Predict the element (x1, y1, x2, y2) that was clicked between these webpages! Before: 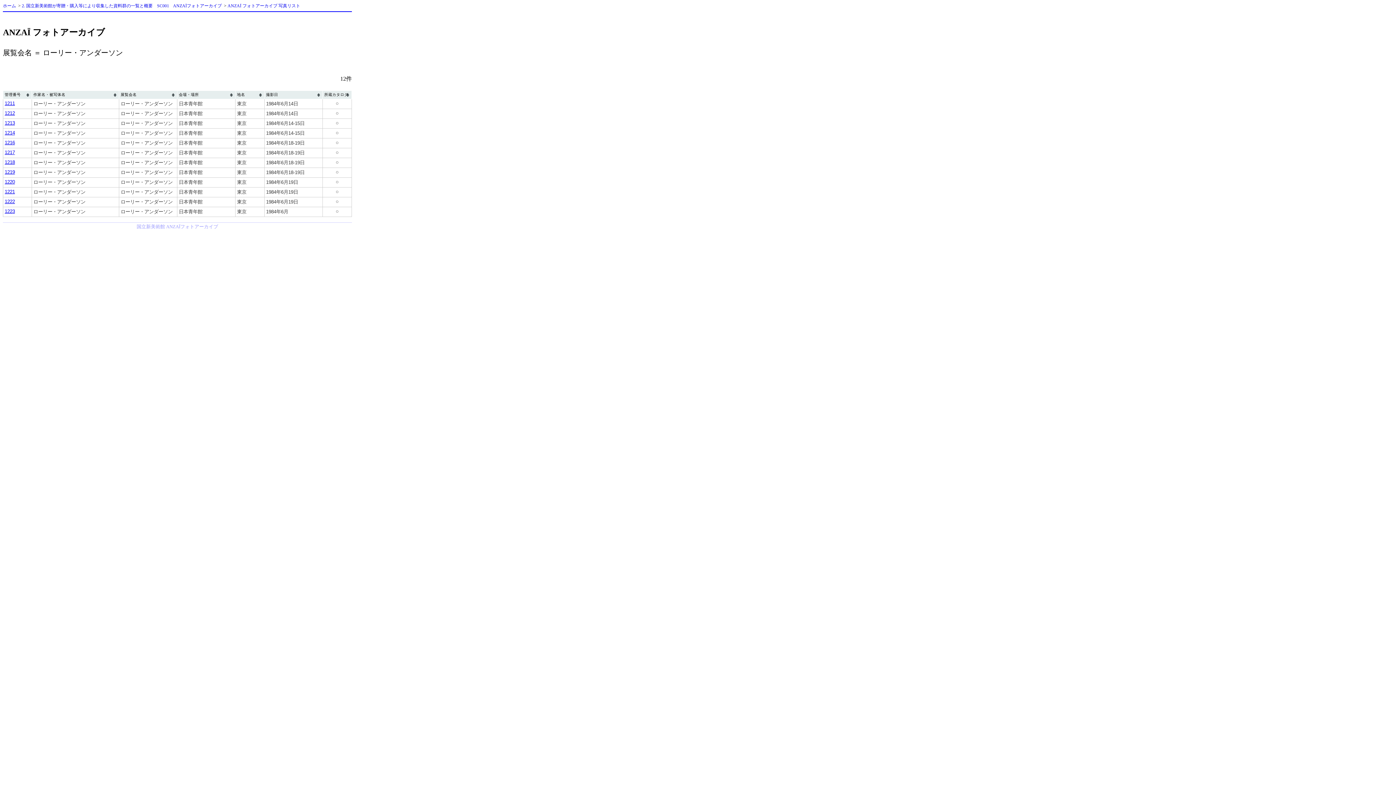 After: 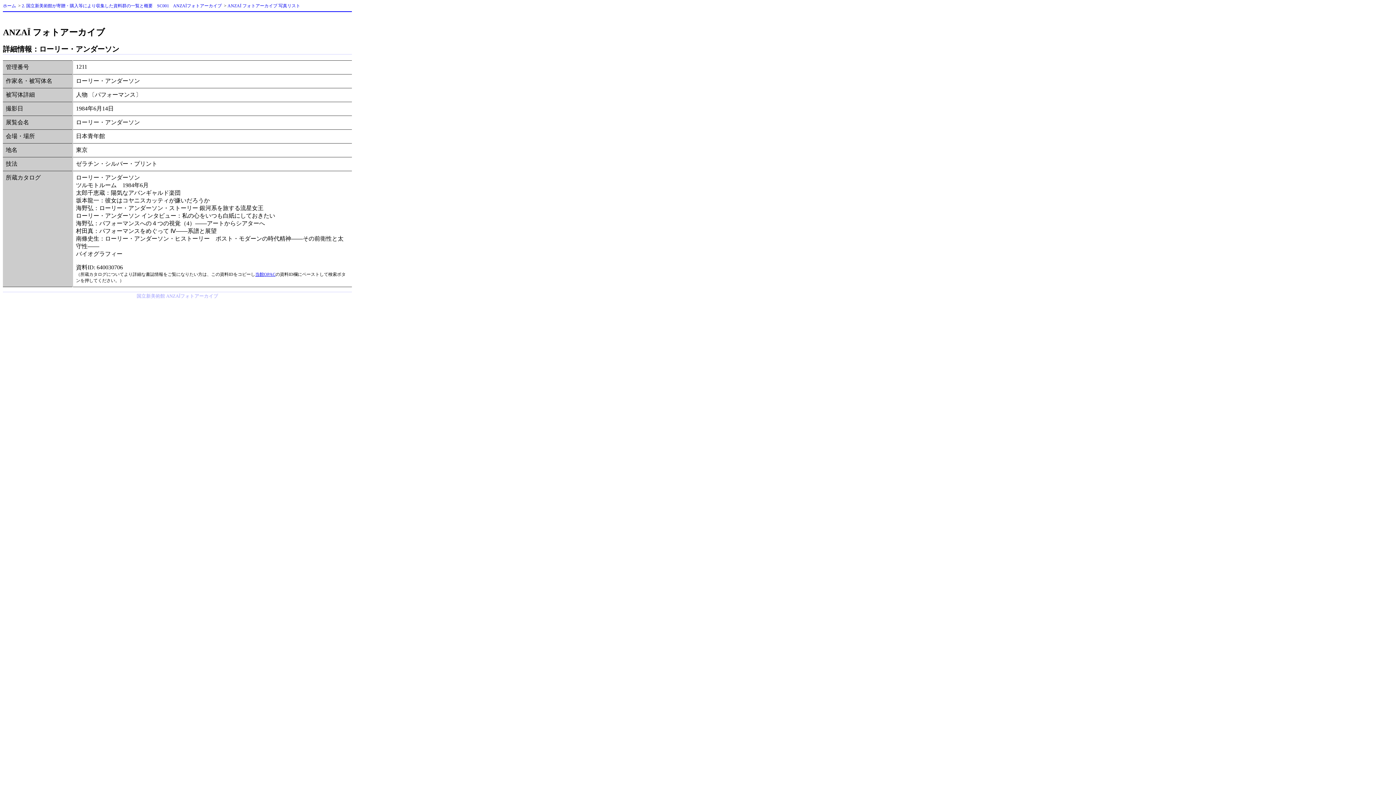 Action: bbox: (4, 100, 14, 106) label: 1211